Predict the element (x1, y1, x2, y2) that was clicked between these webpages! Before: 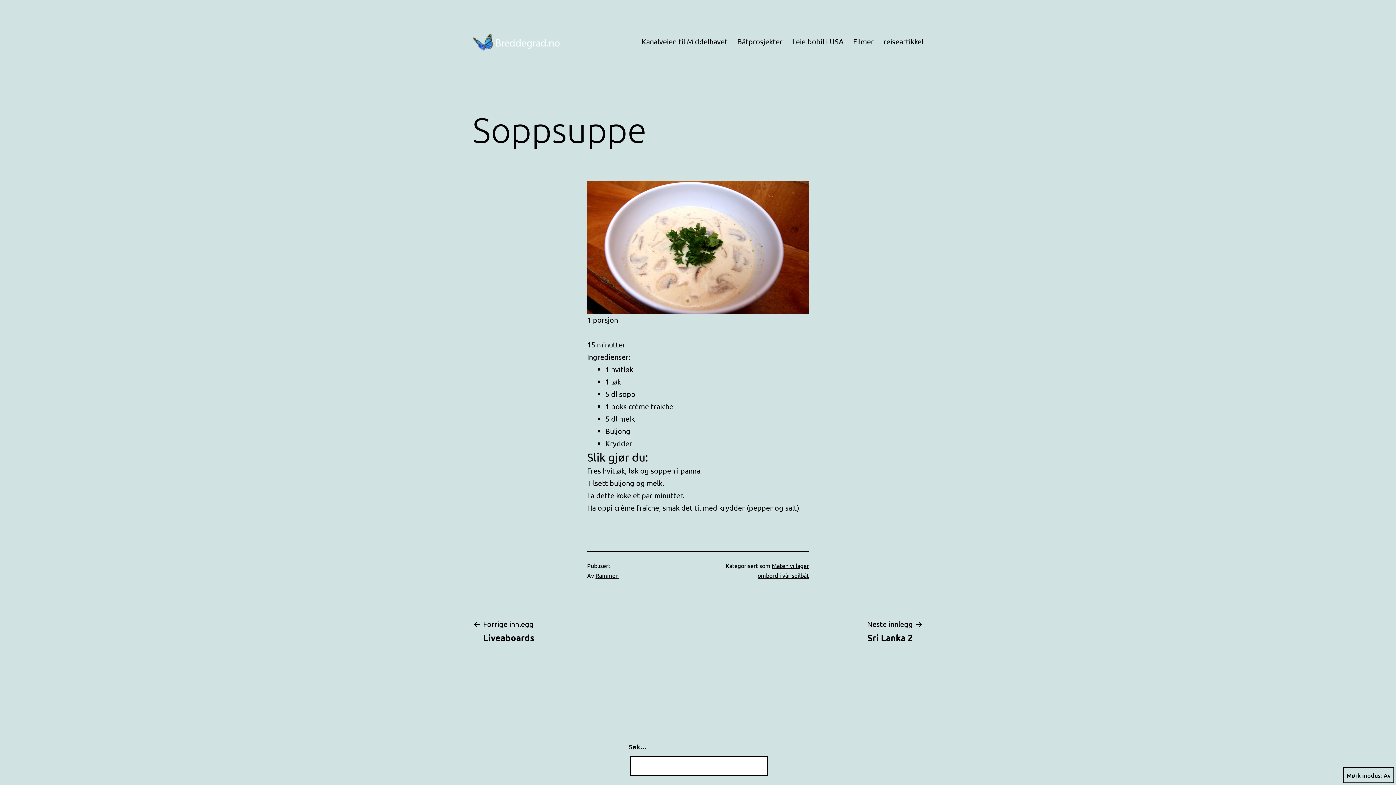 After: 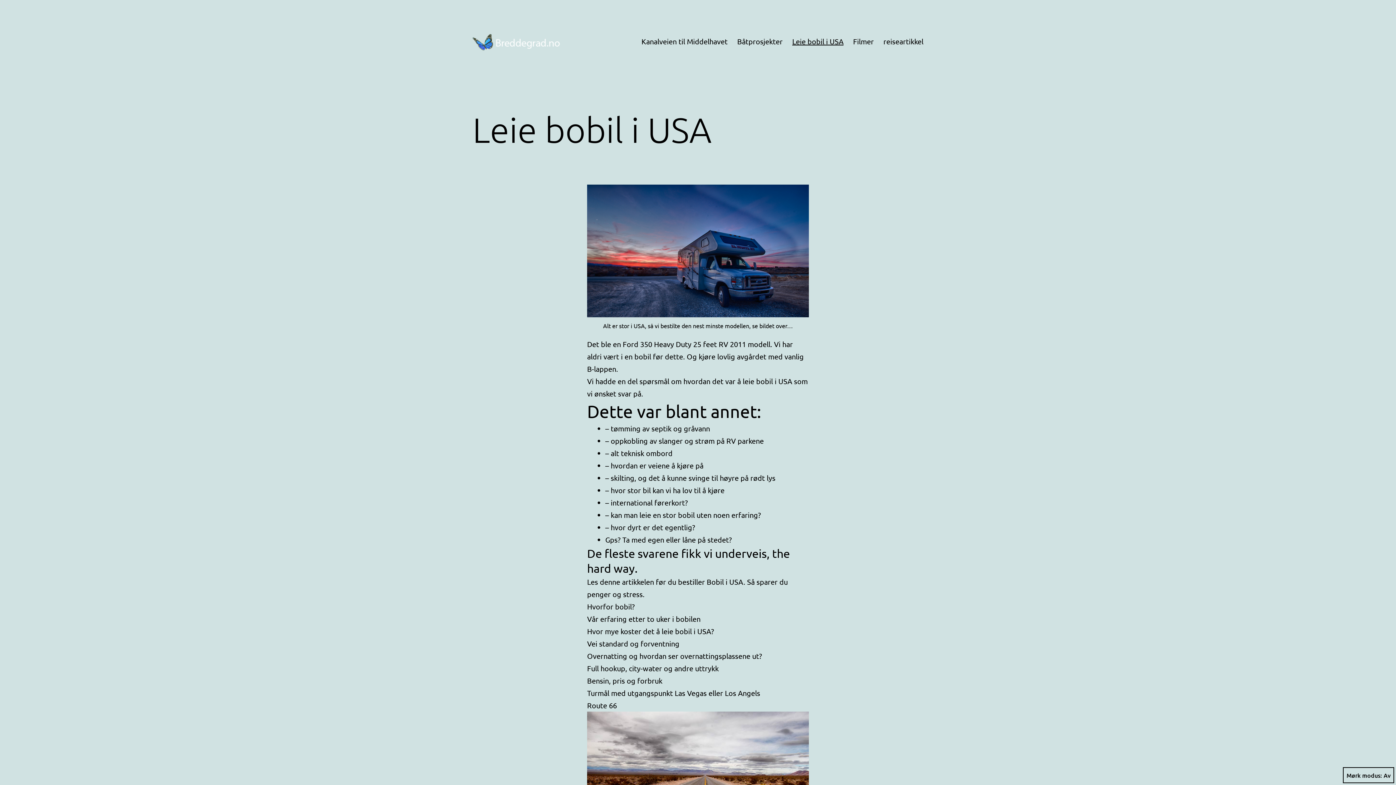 Action: bbox: (787, 32, 848, 50) label: Leie bobil i USA